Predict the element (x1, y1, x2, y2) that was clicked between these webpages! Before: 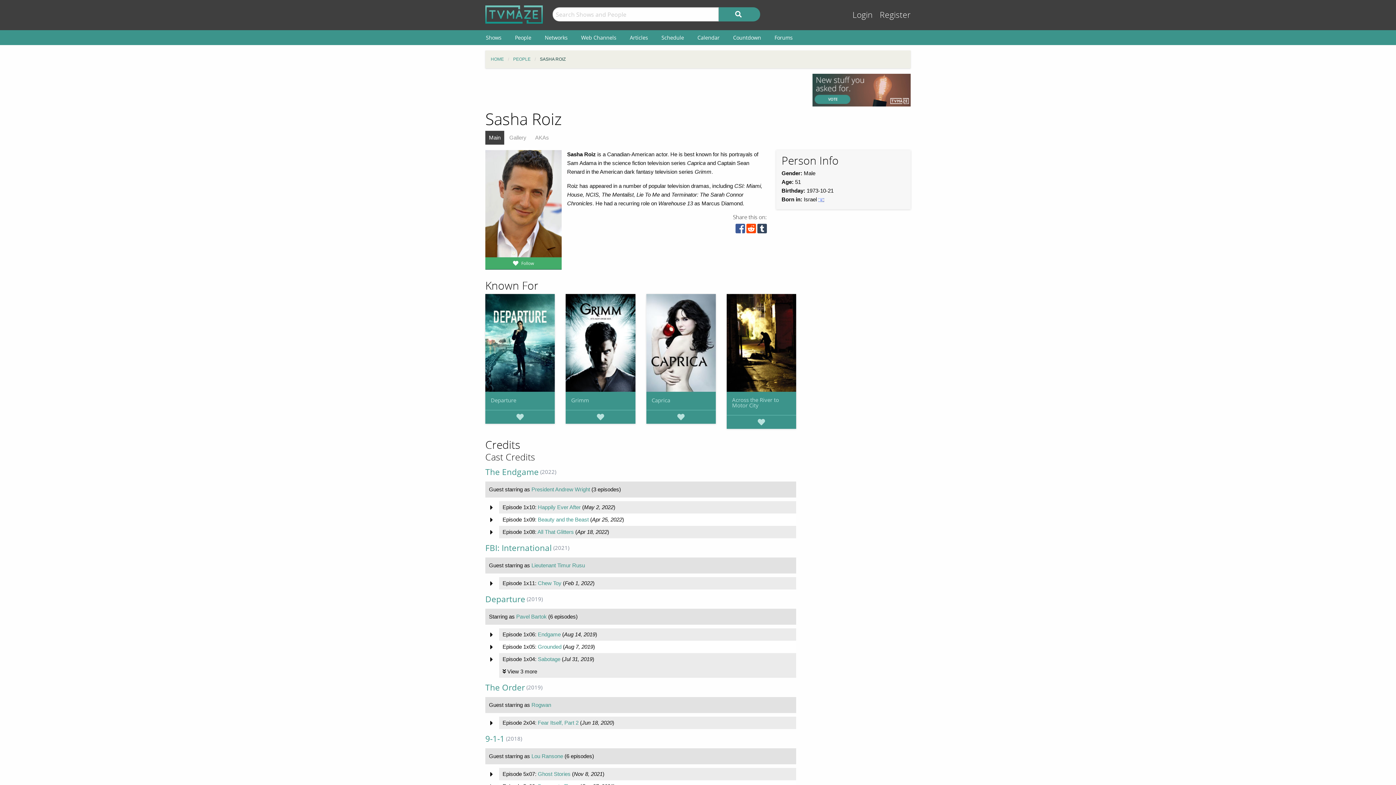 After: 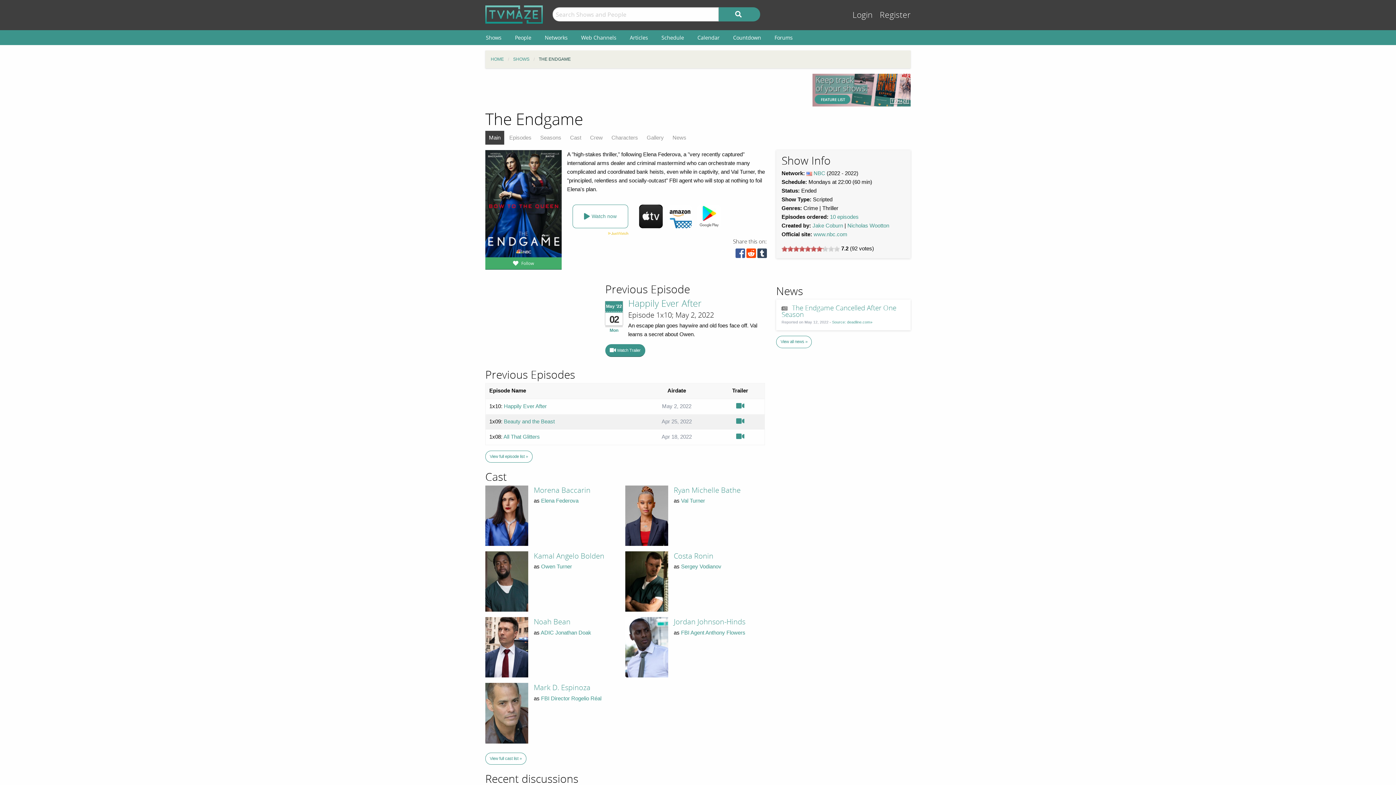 Action: label: The Endgame bbox: (485, 466, 538, 477)